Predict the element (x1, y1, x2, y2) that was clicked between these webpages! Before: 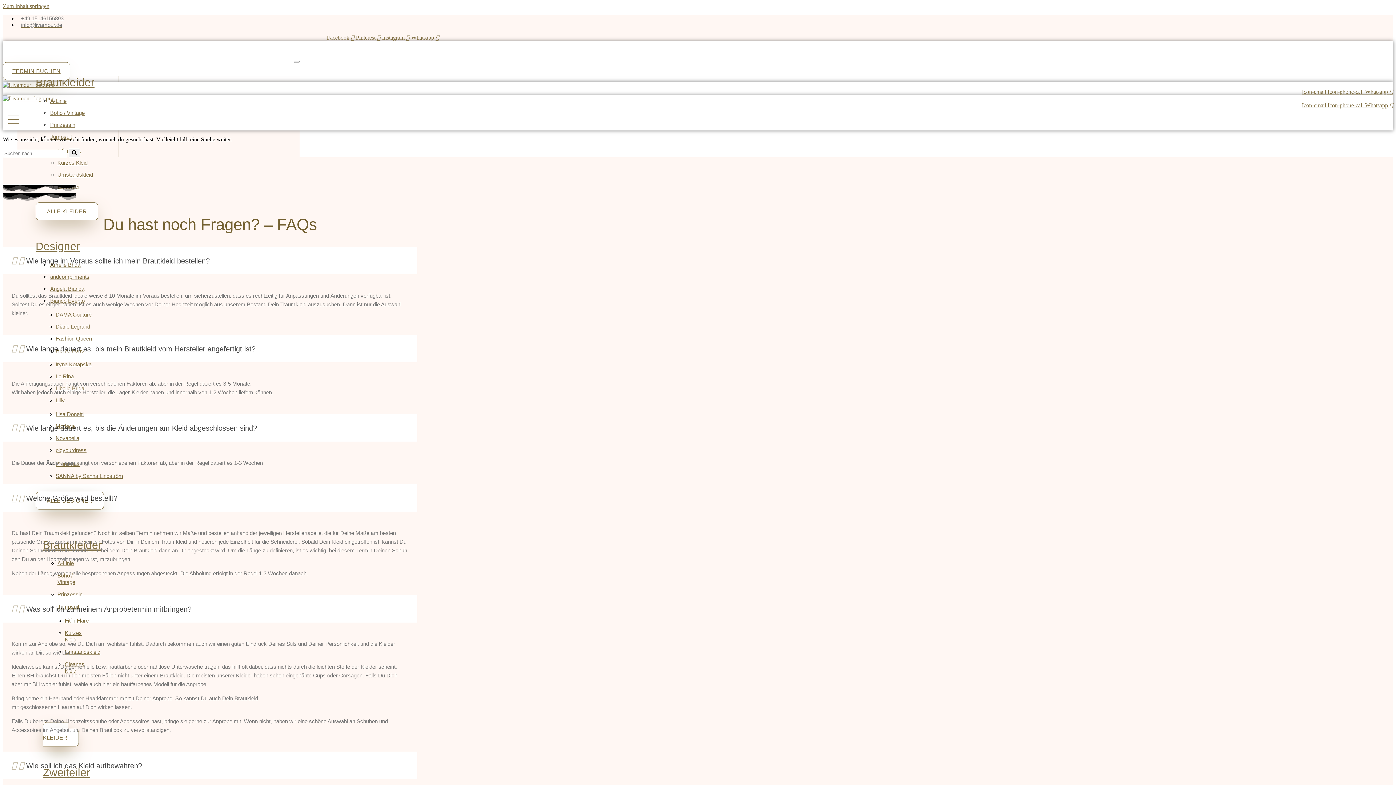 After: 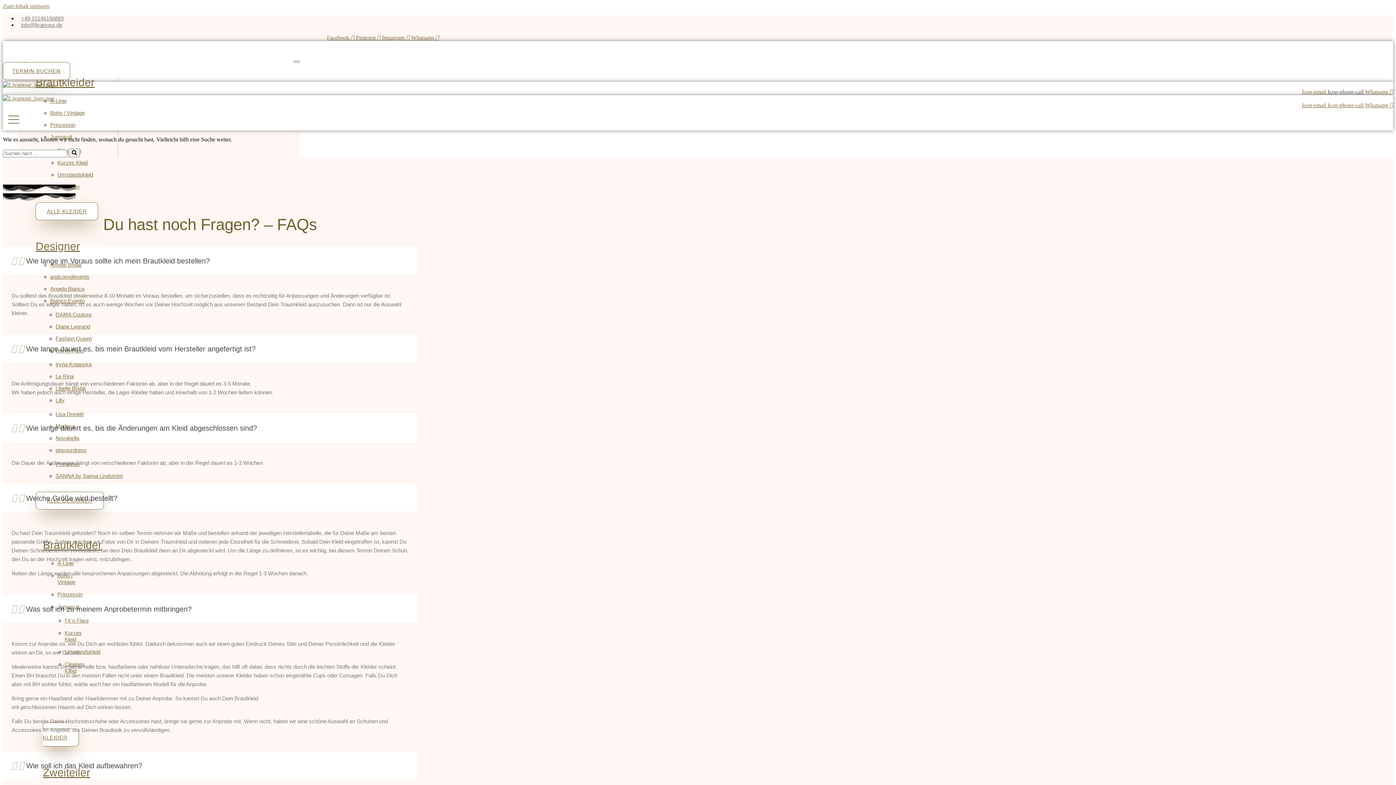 Action: bbox: (1328, 88, 1365, 94) label: Icon-phone-call 